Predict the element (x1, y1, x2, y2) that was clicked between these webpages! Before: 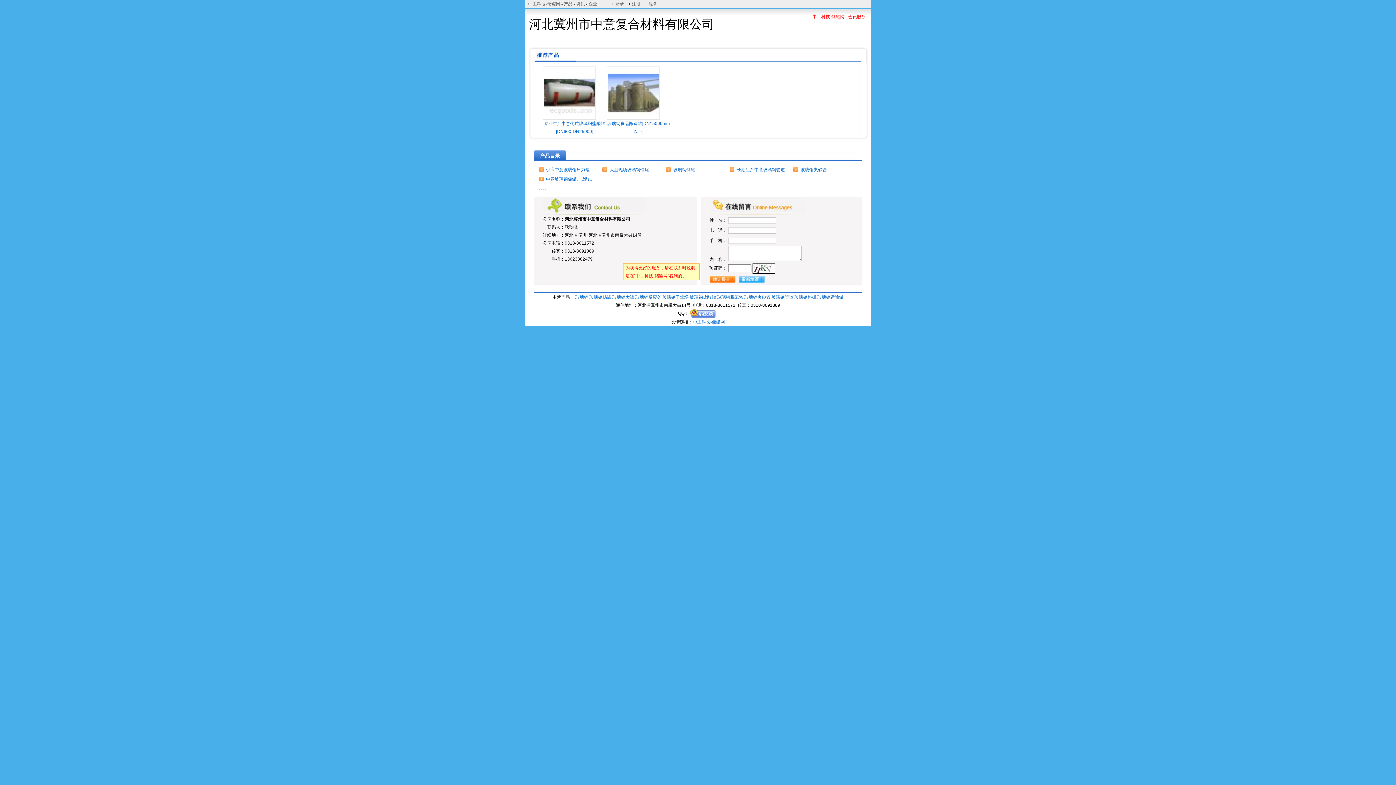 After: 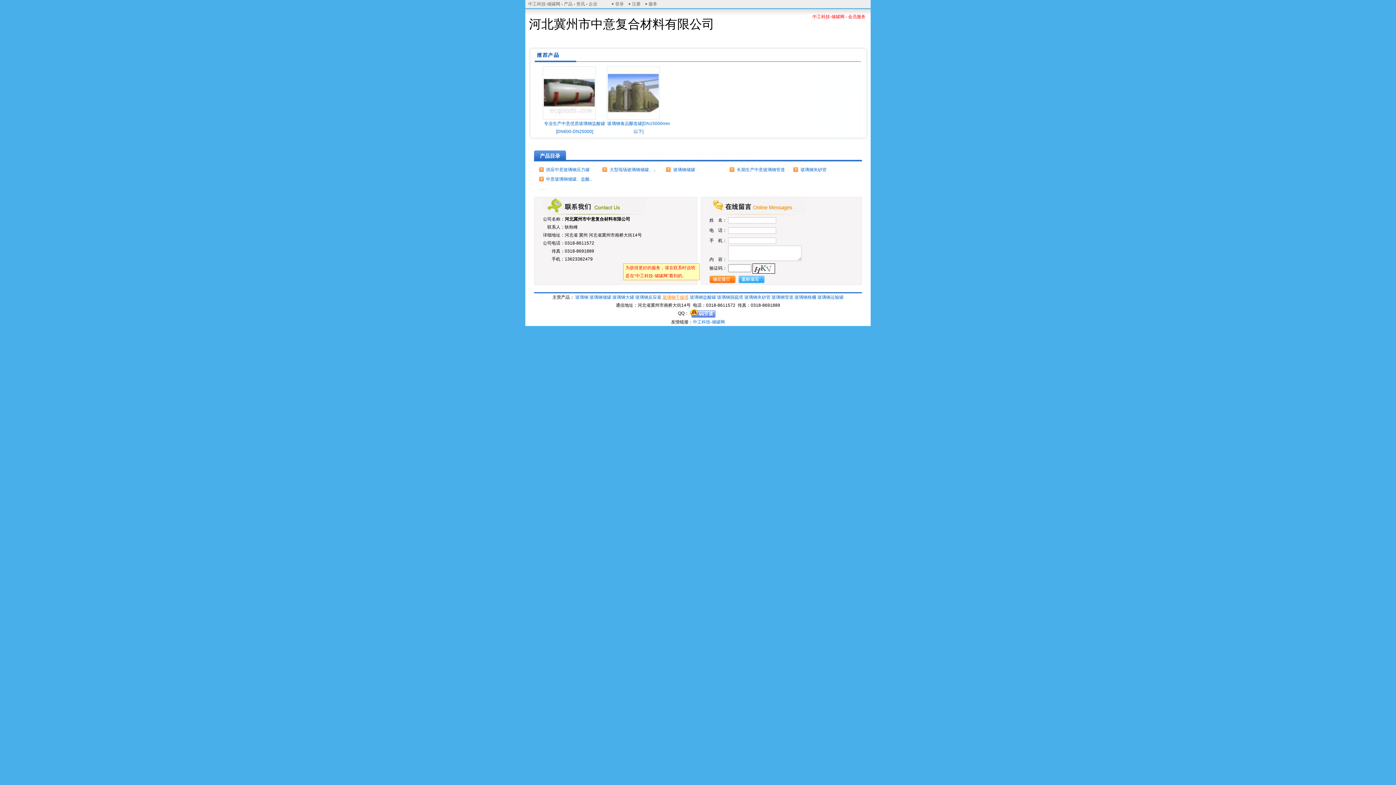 Action: label: 玻璃钢干燥塔 bbox: (662, 294, 688, 300)